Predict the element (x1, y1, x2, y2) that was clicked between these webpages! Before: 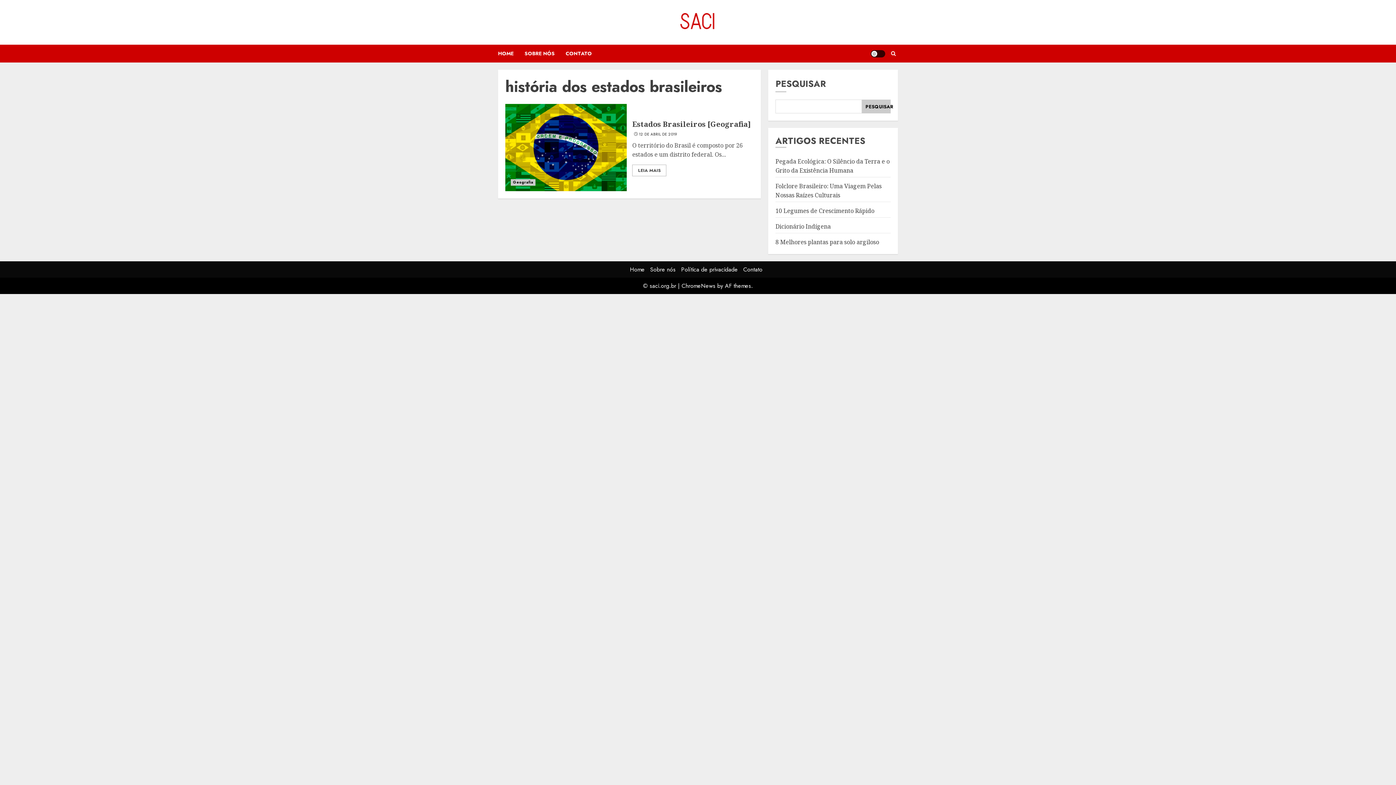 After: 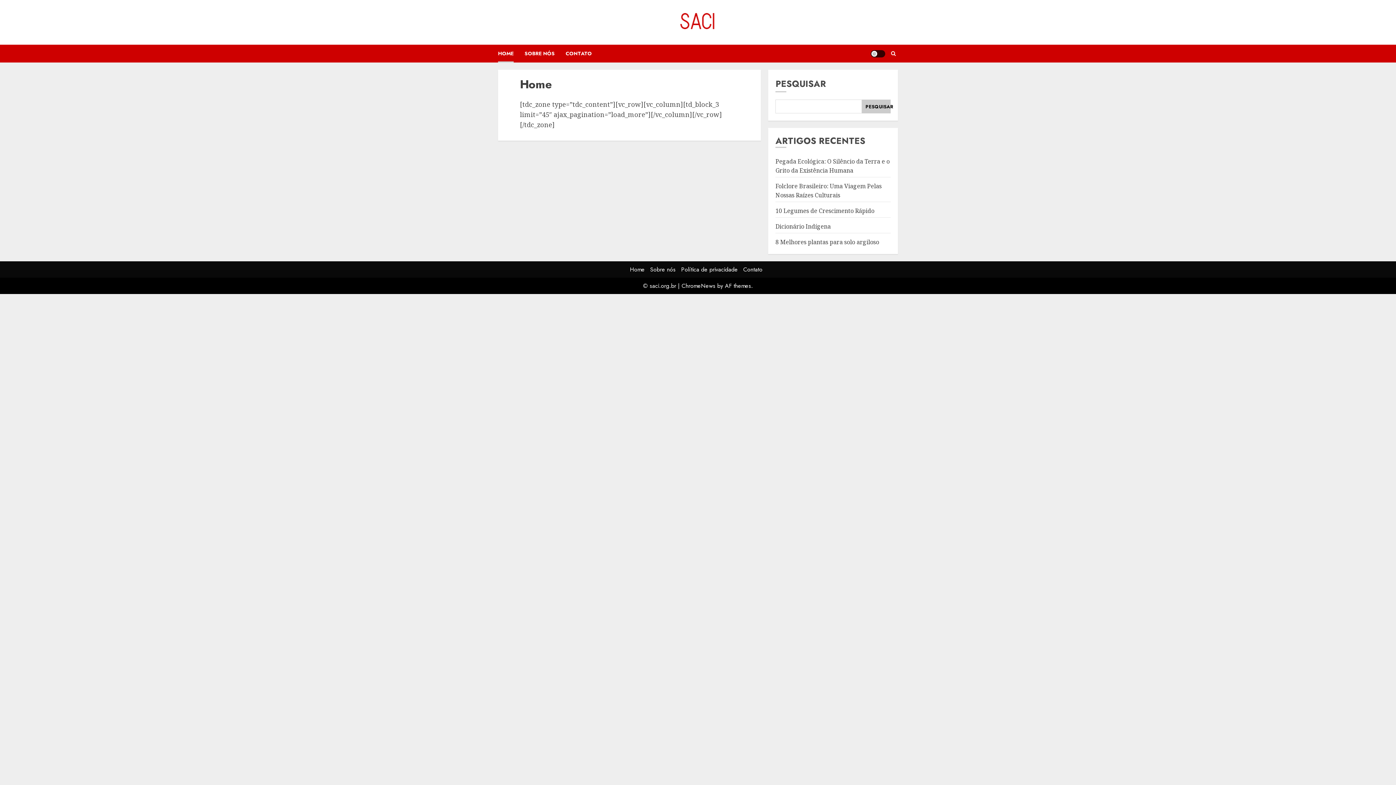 Action: label: HOME bbox: (498, 44, 524, 62)